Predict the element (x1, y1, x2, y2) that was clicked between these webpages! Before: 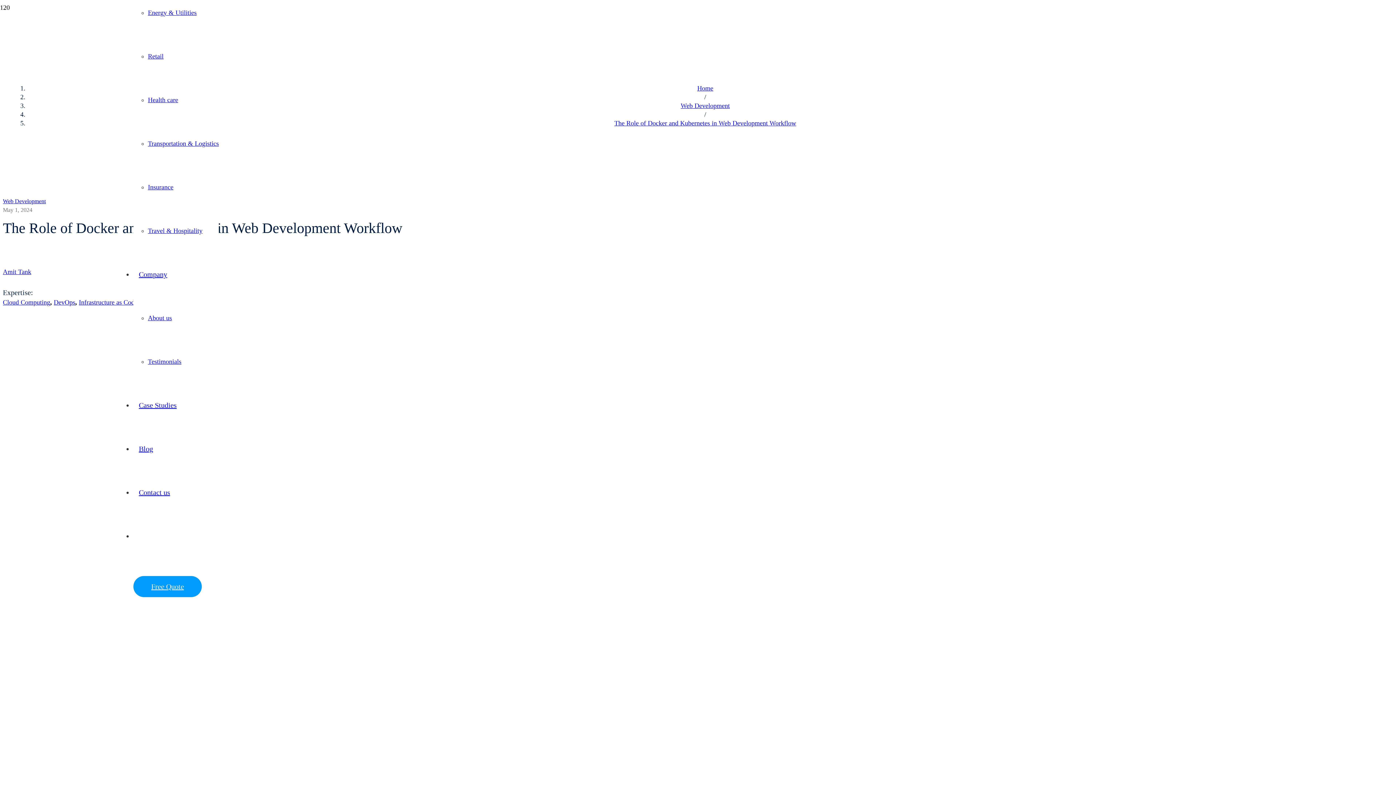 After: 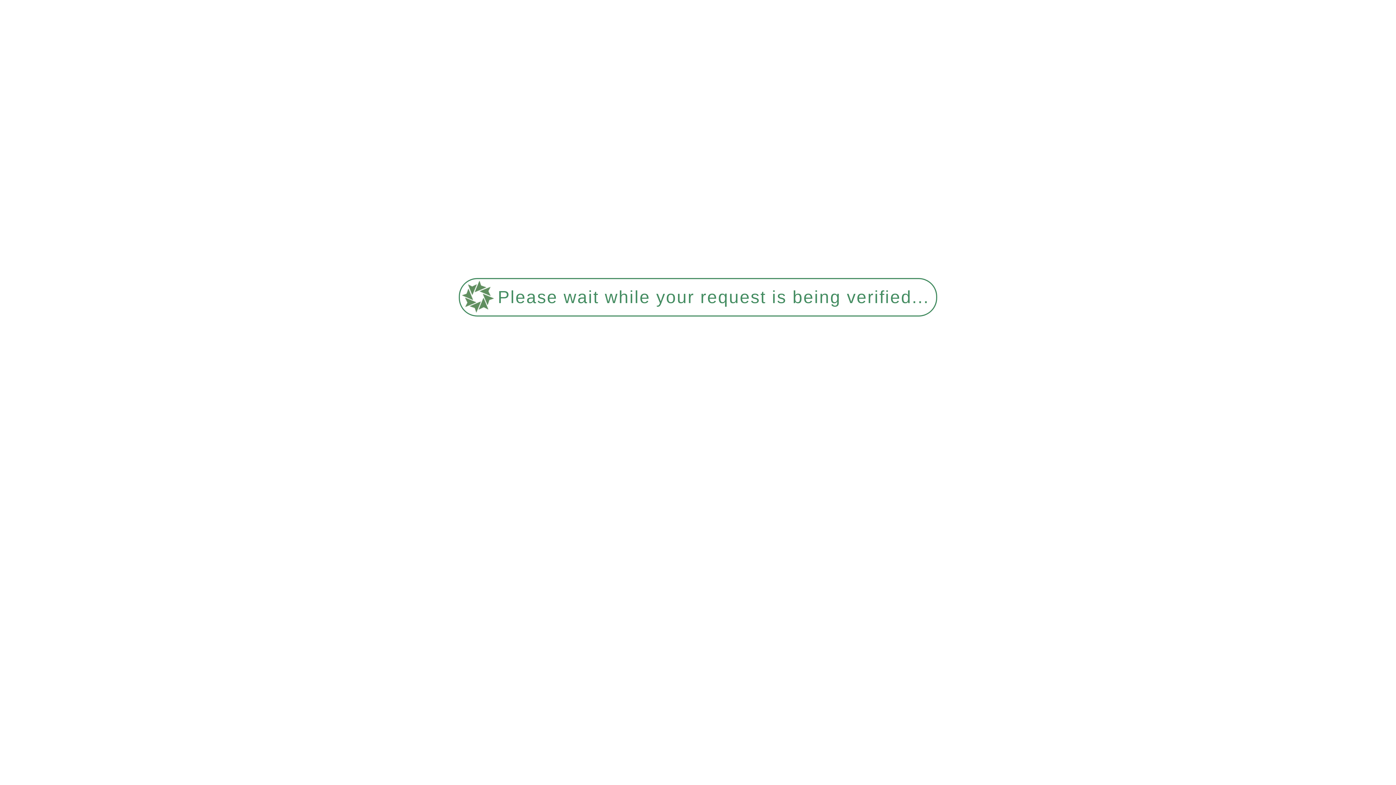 Action: bbox: (133, 401, 182, 409) label: Case Studies